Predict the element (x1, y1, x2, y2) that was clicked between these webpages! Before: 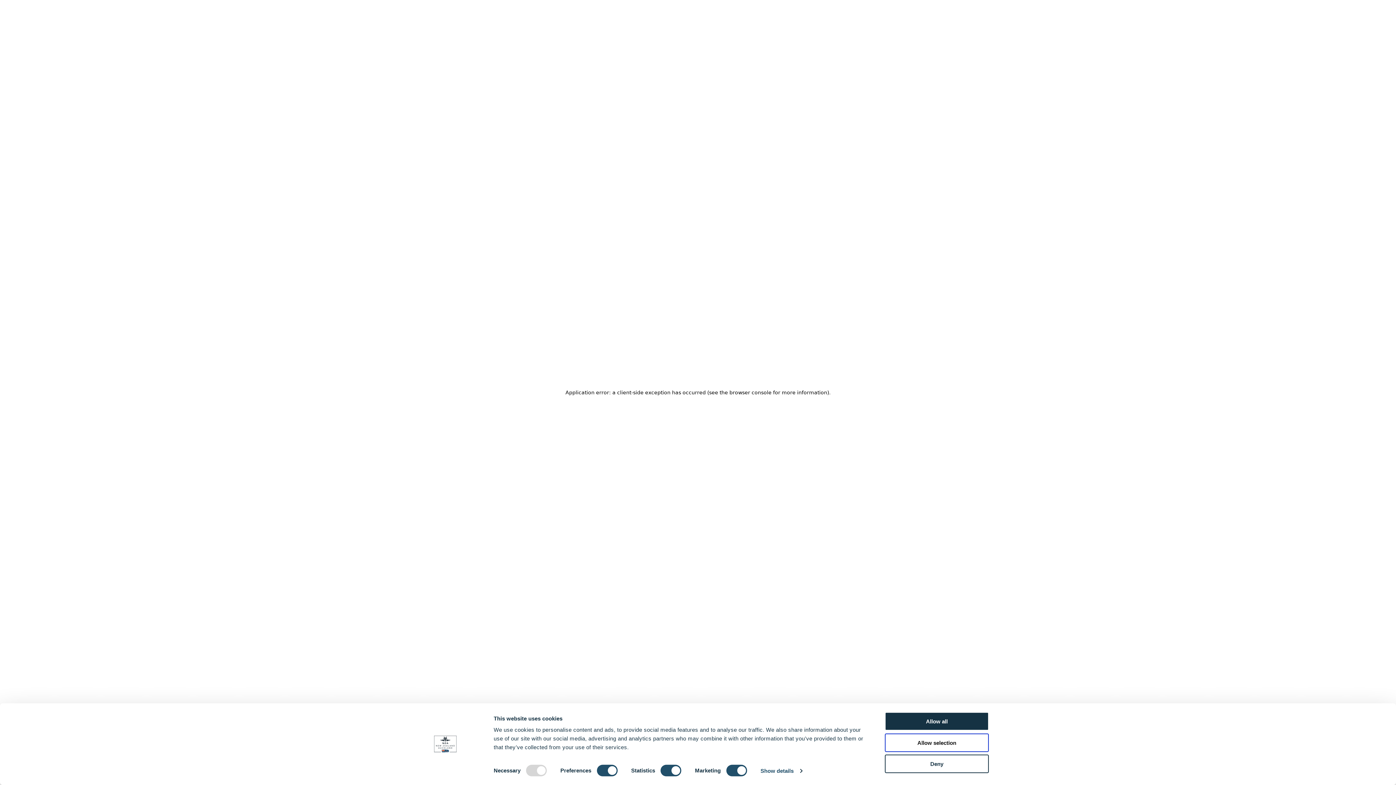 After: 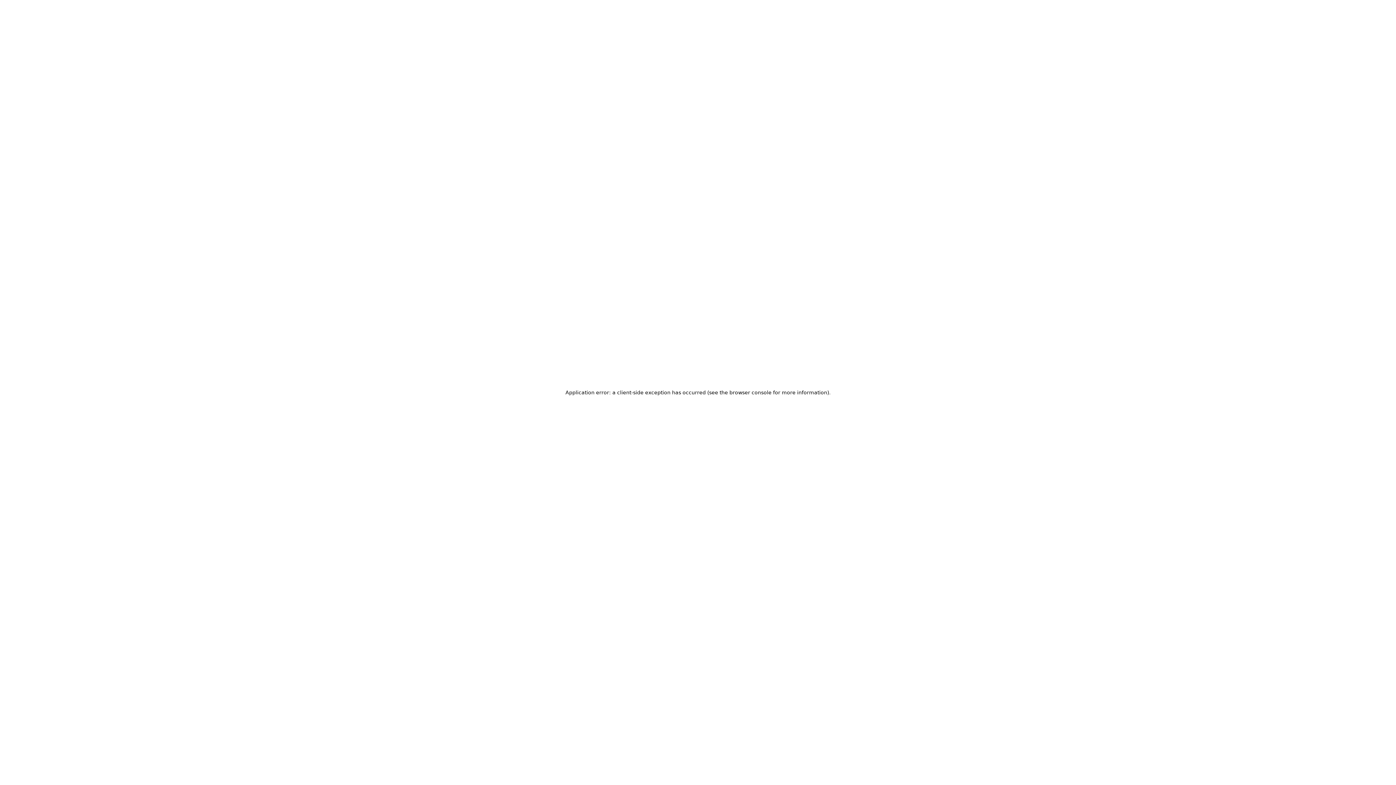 Action: bbox: (885, 733, 989, 752) label: Allow selection